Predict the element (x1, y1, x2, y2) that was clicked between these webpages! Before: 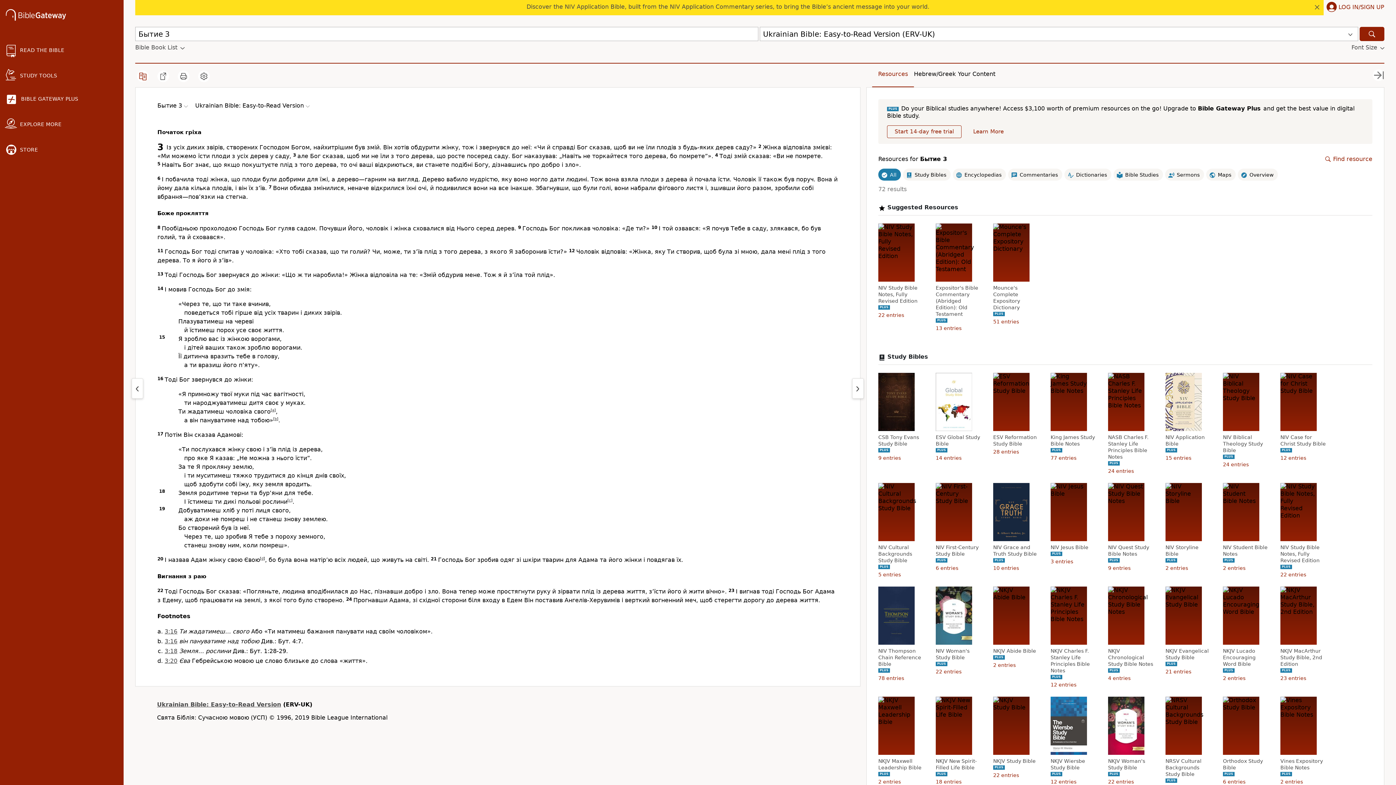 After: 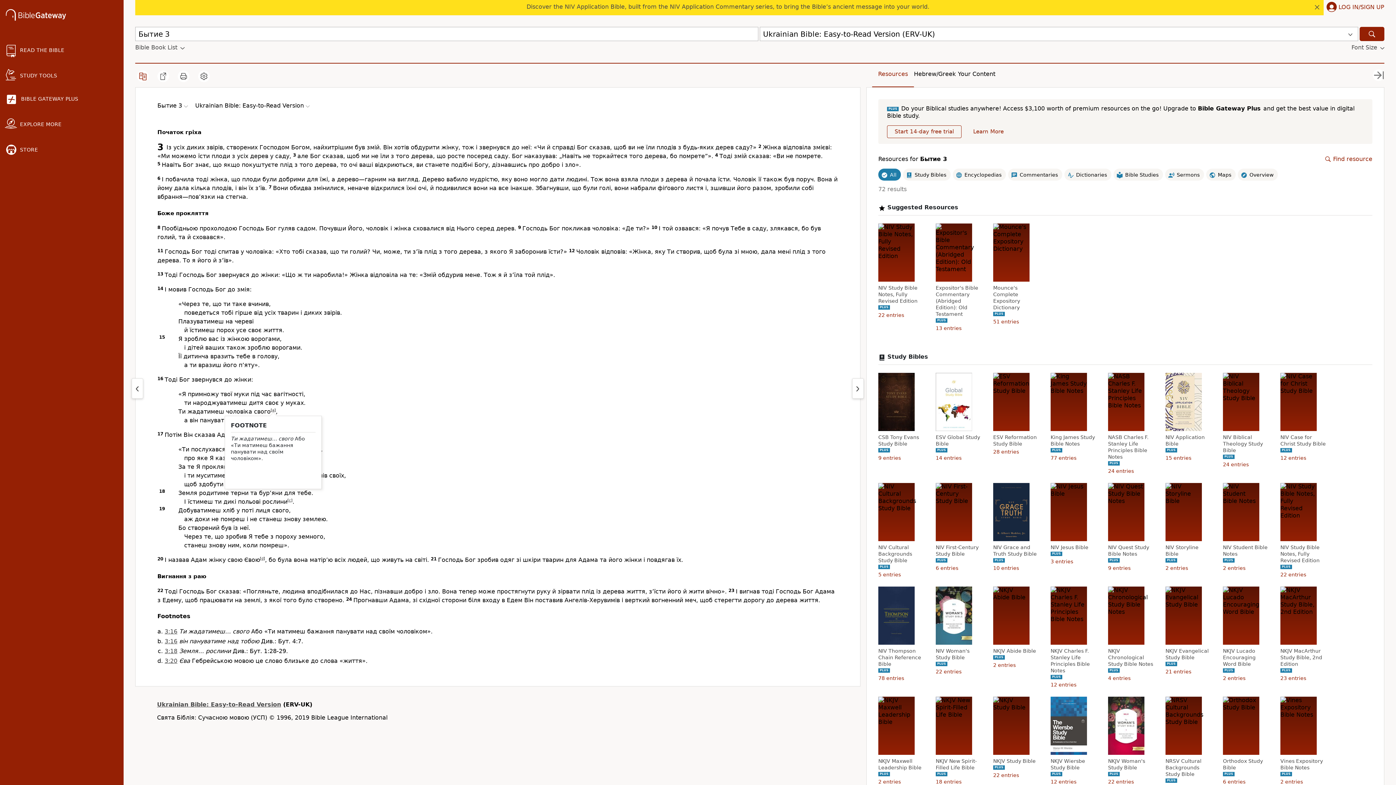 Action: label: a bbox: (272, 408, 274, 412)